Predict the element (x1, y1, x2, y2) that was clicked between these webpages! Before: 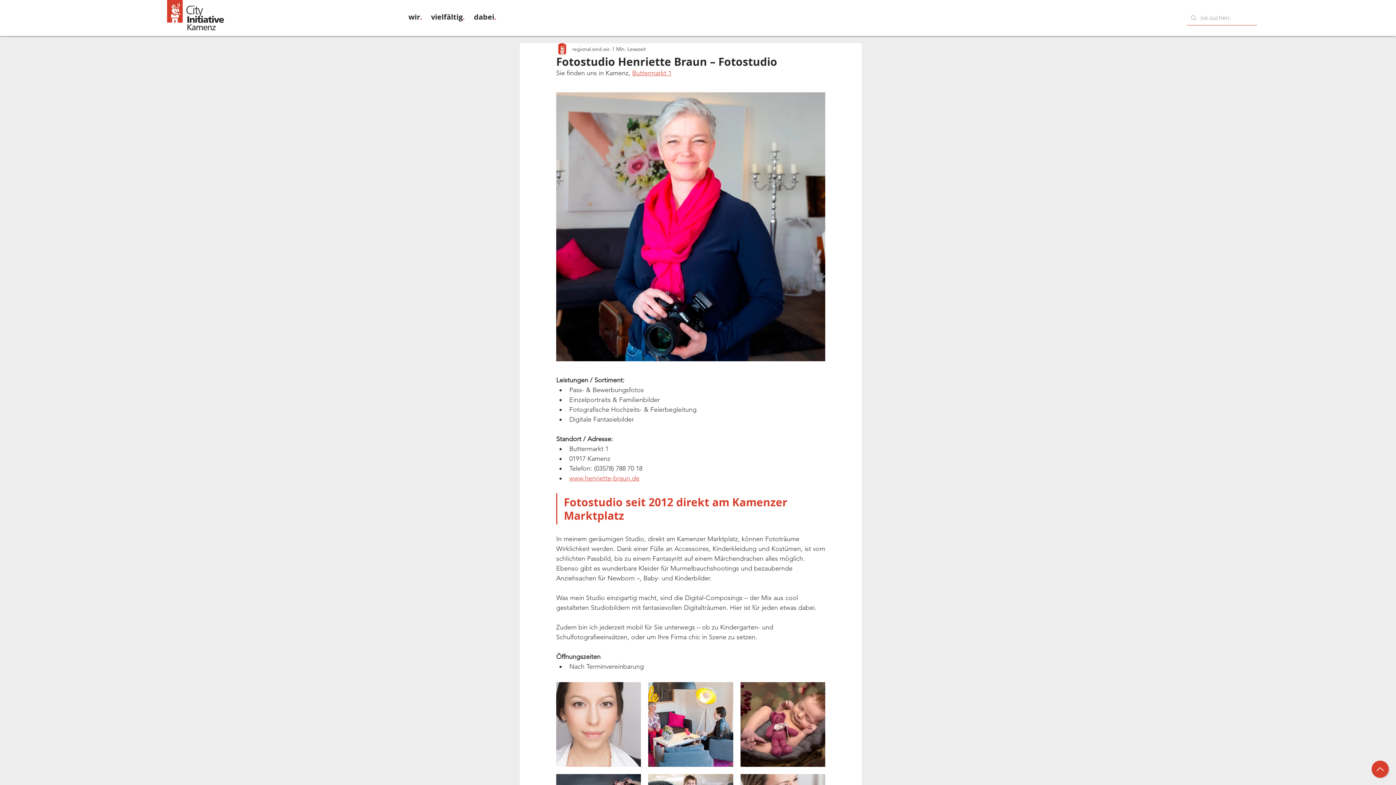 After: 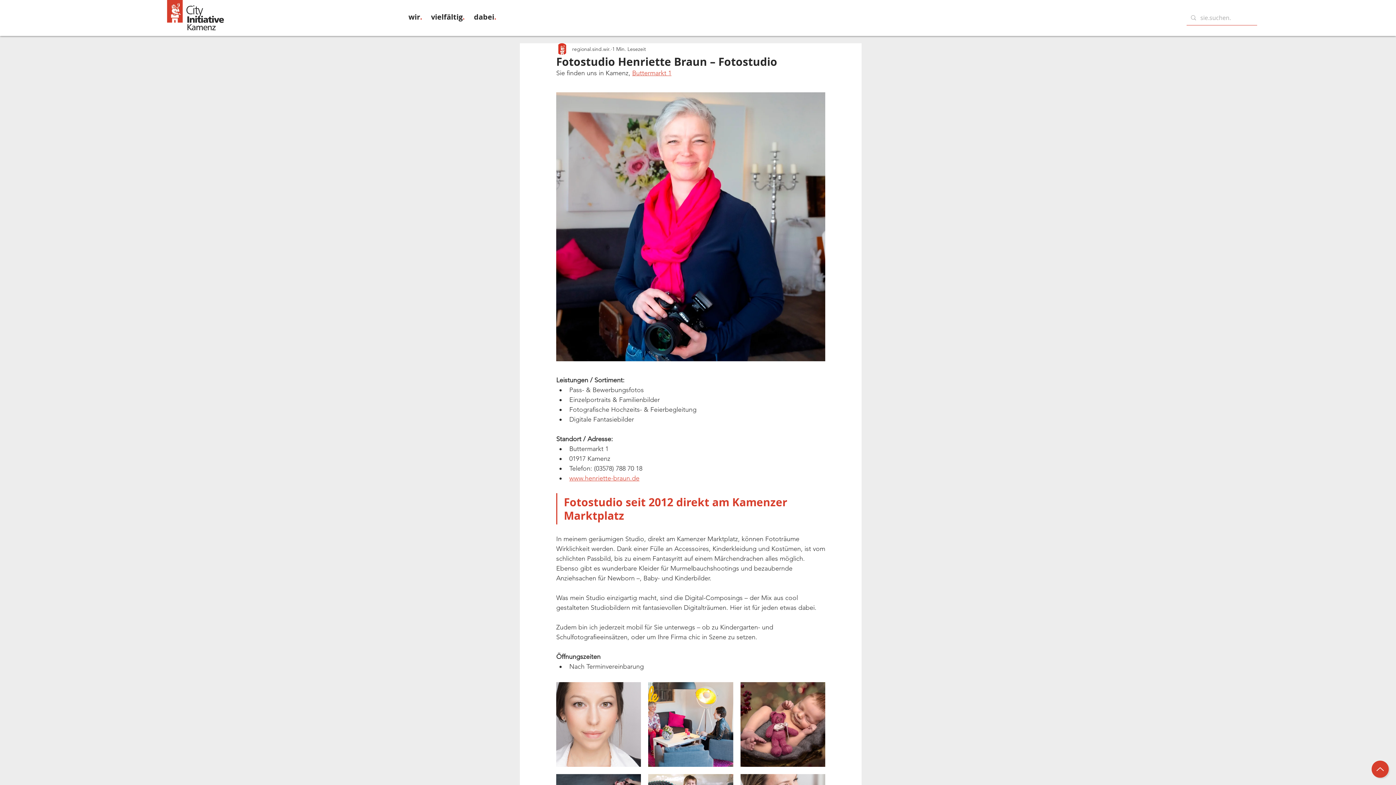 Action: label: Up bbox: (1372, 761, 1389, 778)